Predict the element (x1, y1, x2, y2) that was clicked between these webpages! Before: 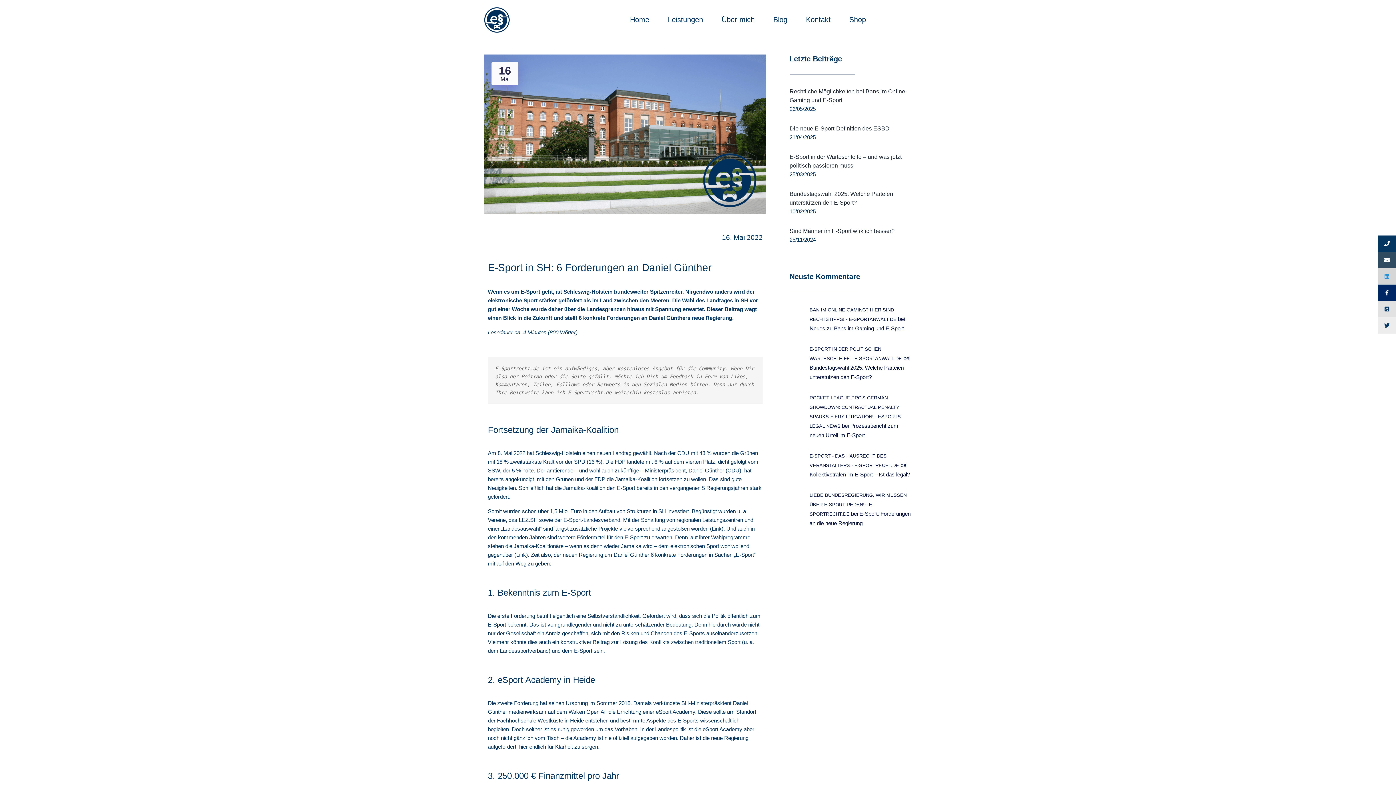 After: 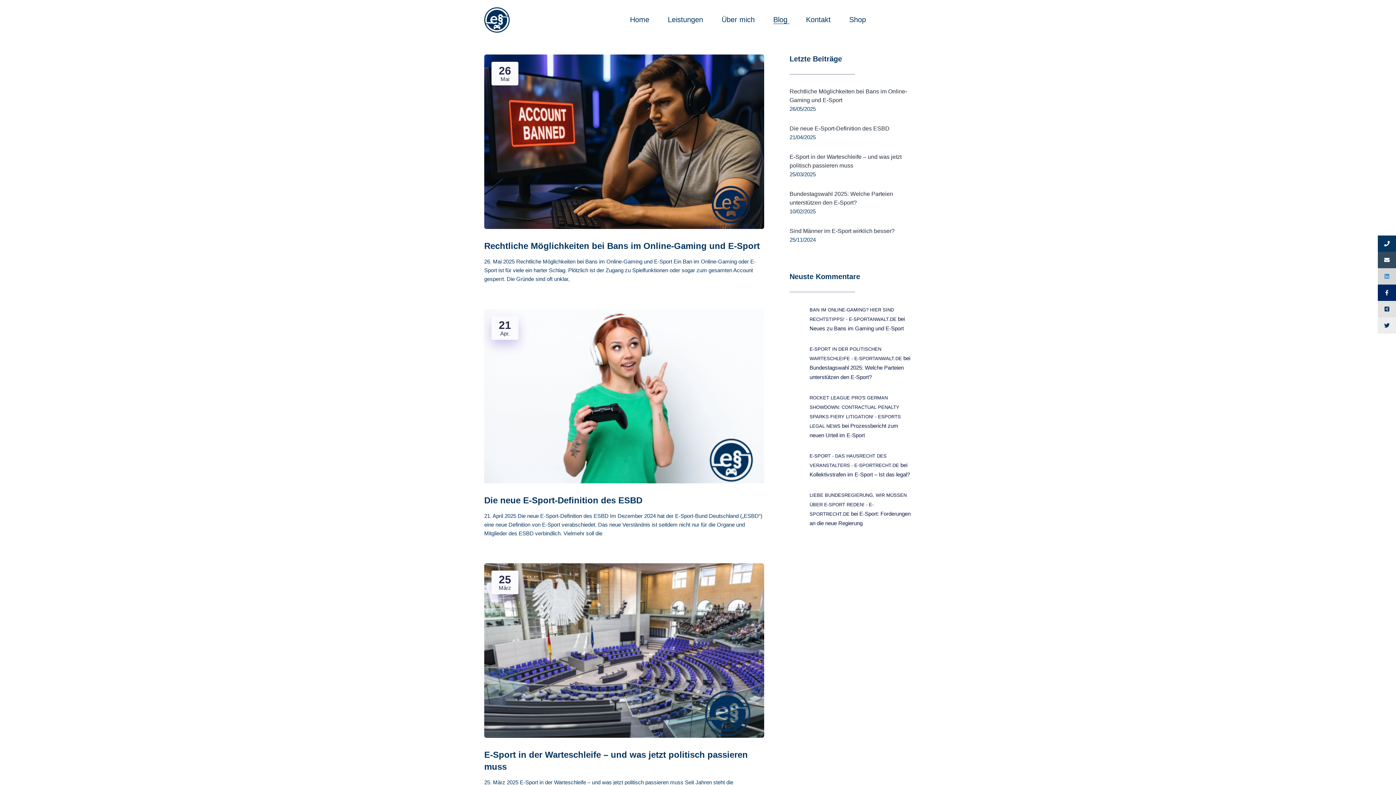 Action: bbox: (773, 15, 789, 24) label: Blog 